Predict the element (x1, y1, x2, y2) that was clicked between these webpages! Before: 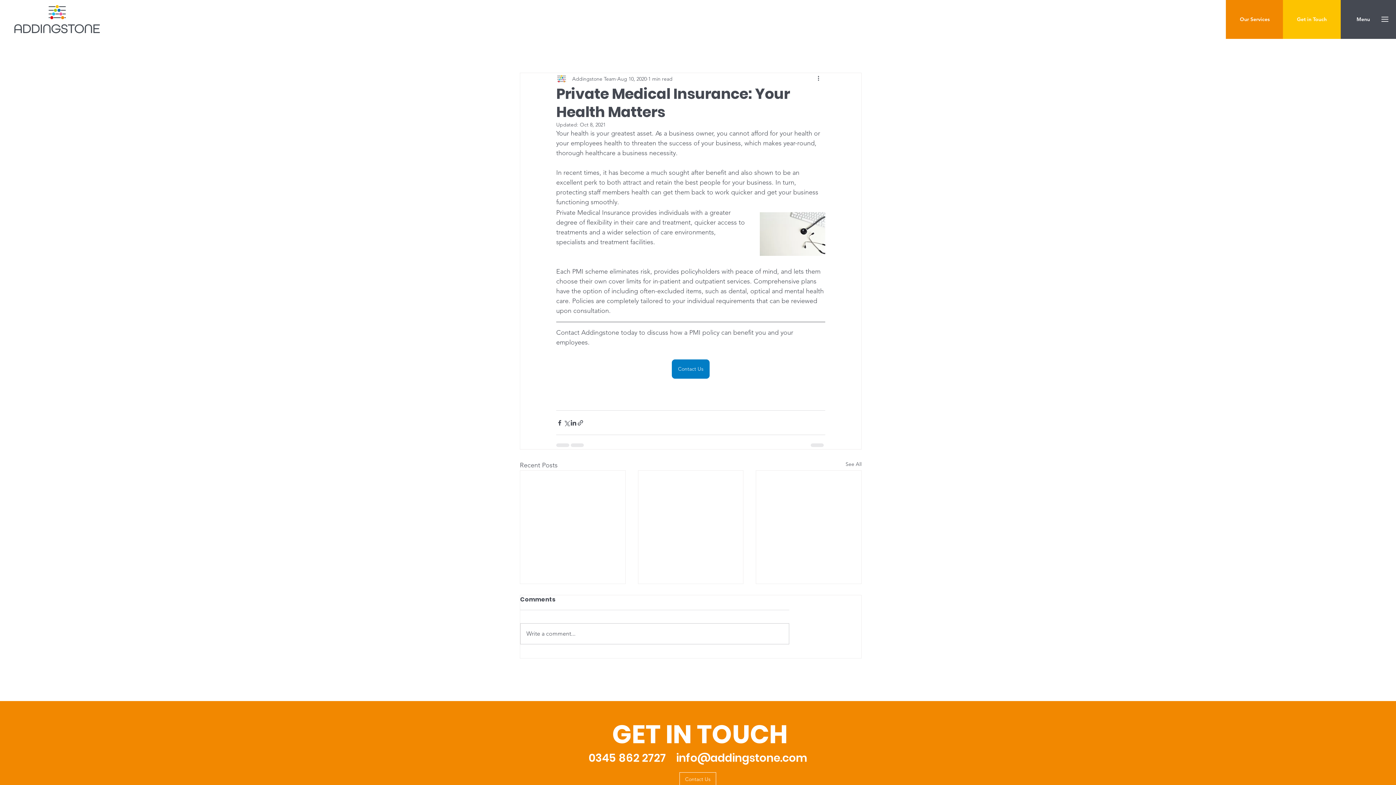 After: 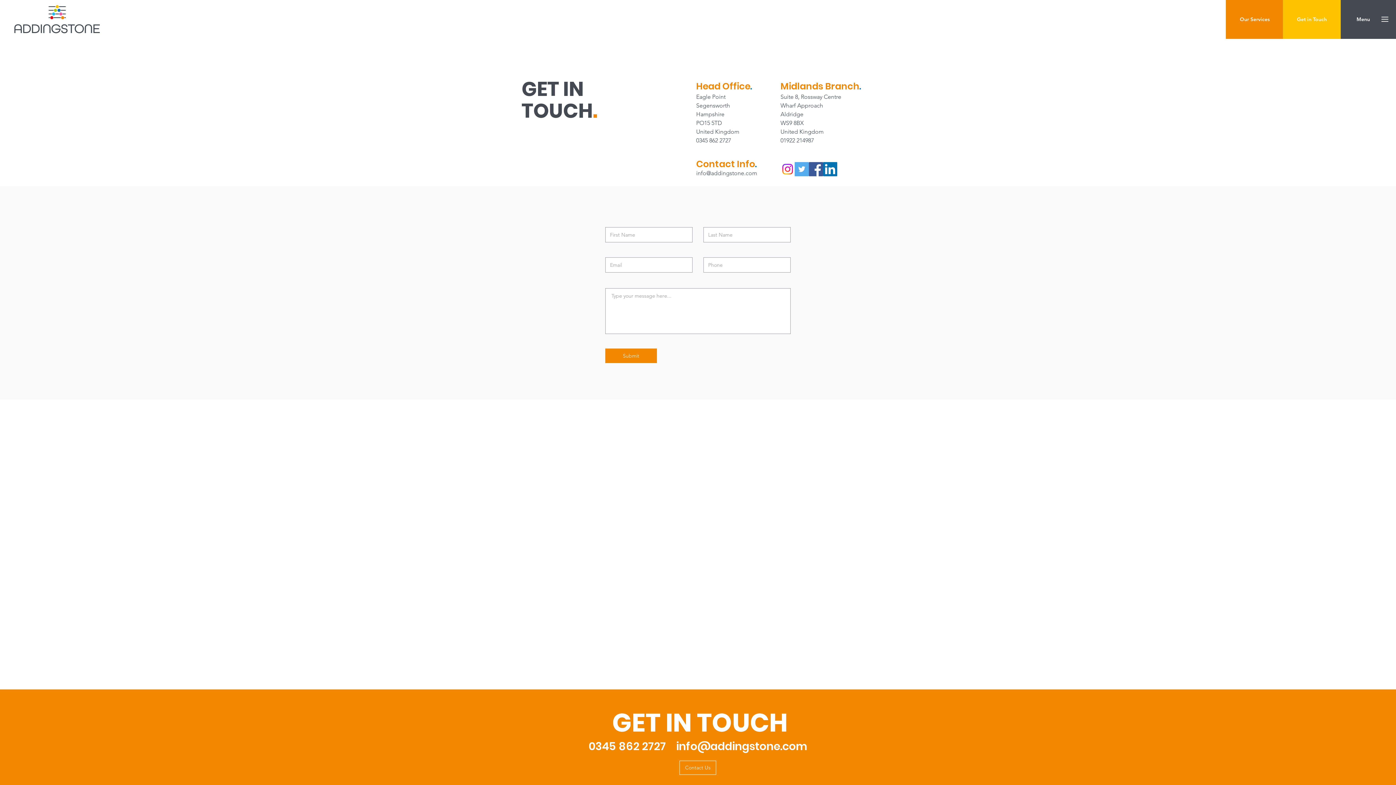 Action: label: Contact Us bbox: (679, 772, 716, 787)